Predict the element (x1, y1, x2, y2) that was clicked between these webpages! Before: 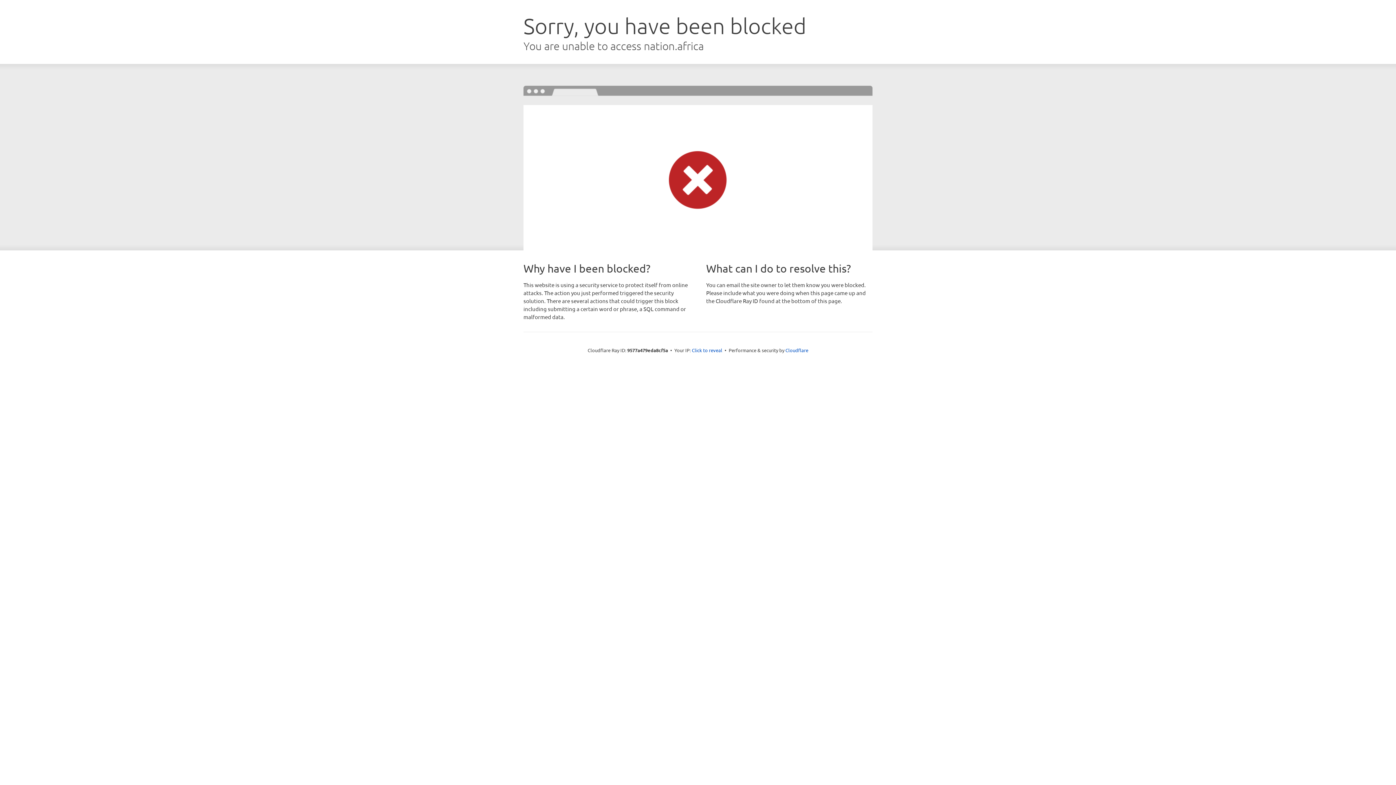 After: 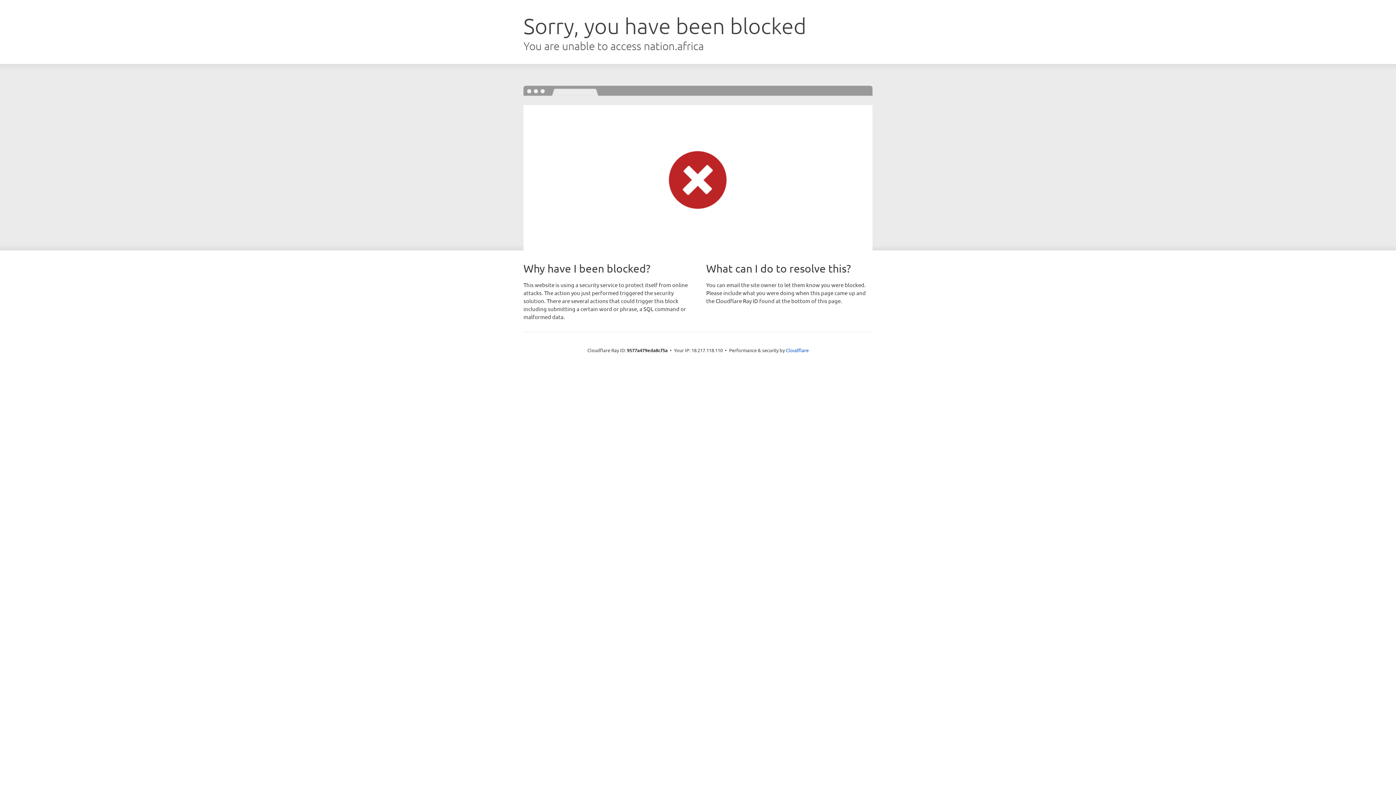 Action: bbox: (692, 346, 722, 353) label: Click to reveal